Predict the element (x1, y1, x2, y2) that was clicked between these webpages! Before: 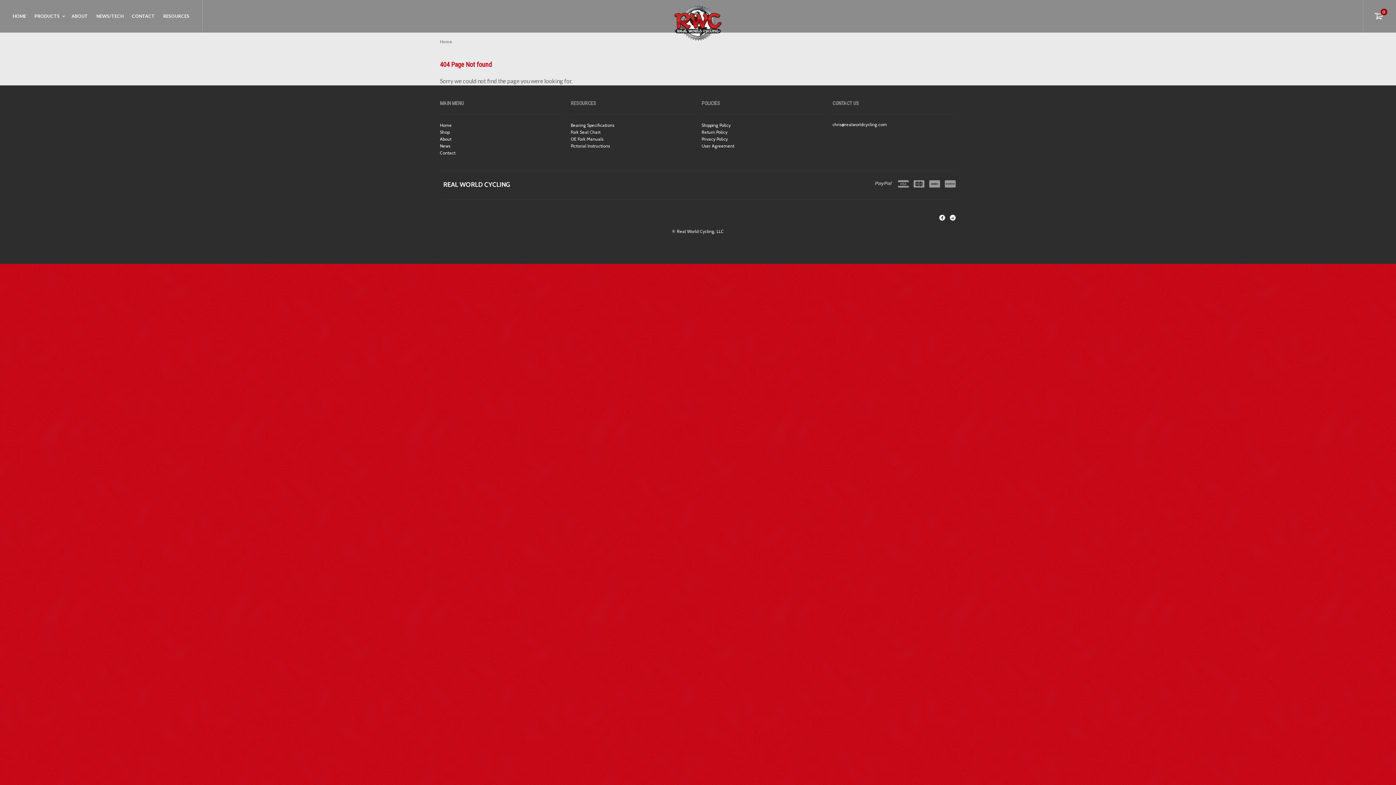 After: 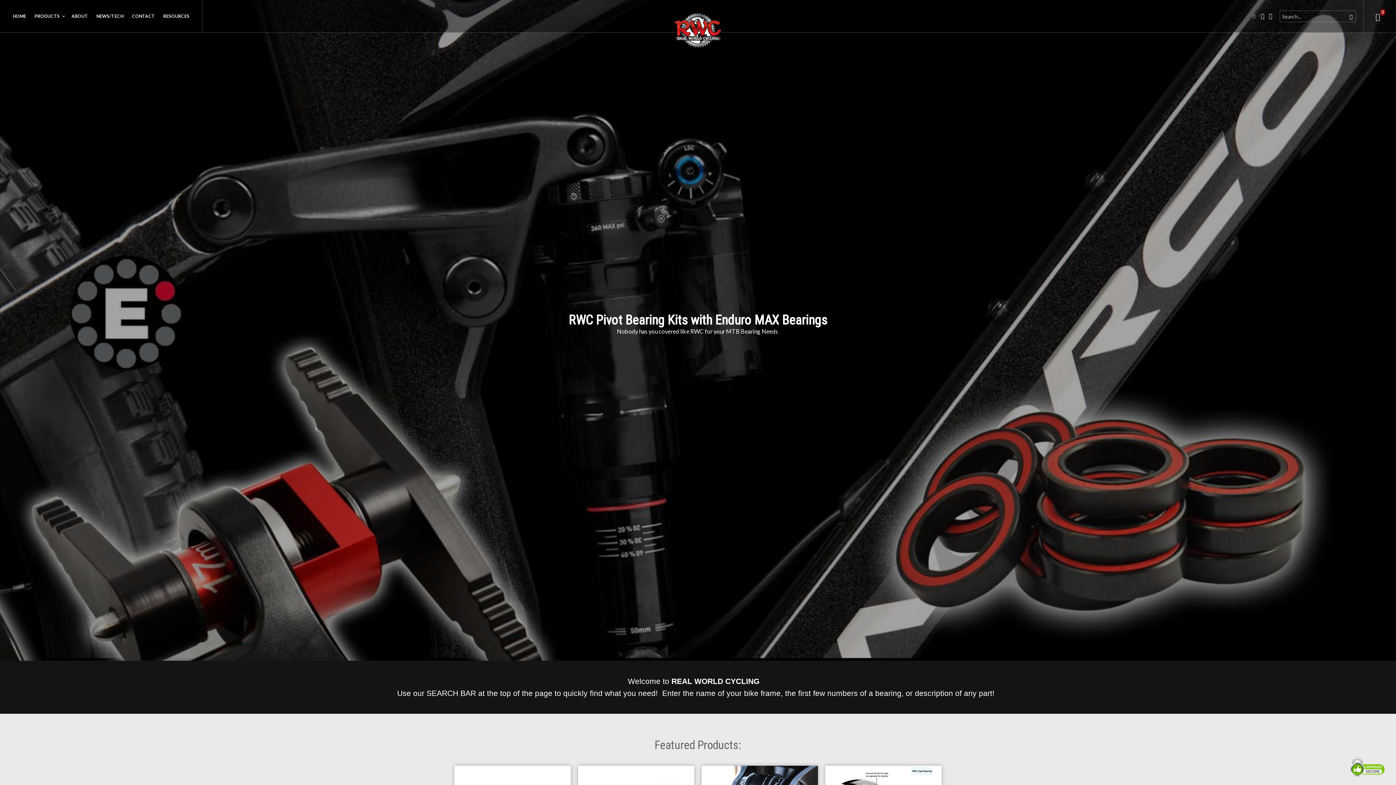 Action: label: HOME bbox: (9, 0, 29, 32)